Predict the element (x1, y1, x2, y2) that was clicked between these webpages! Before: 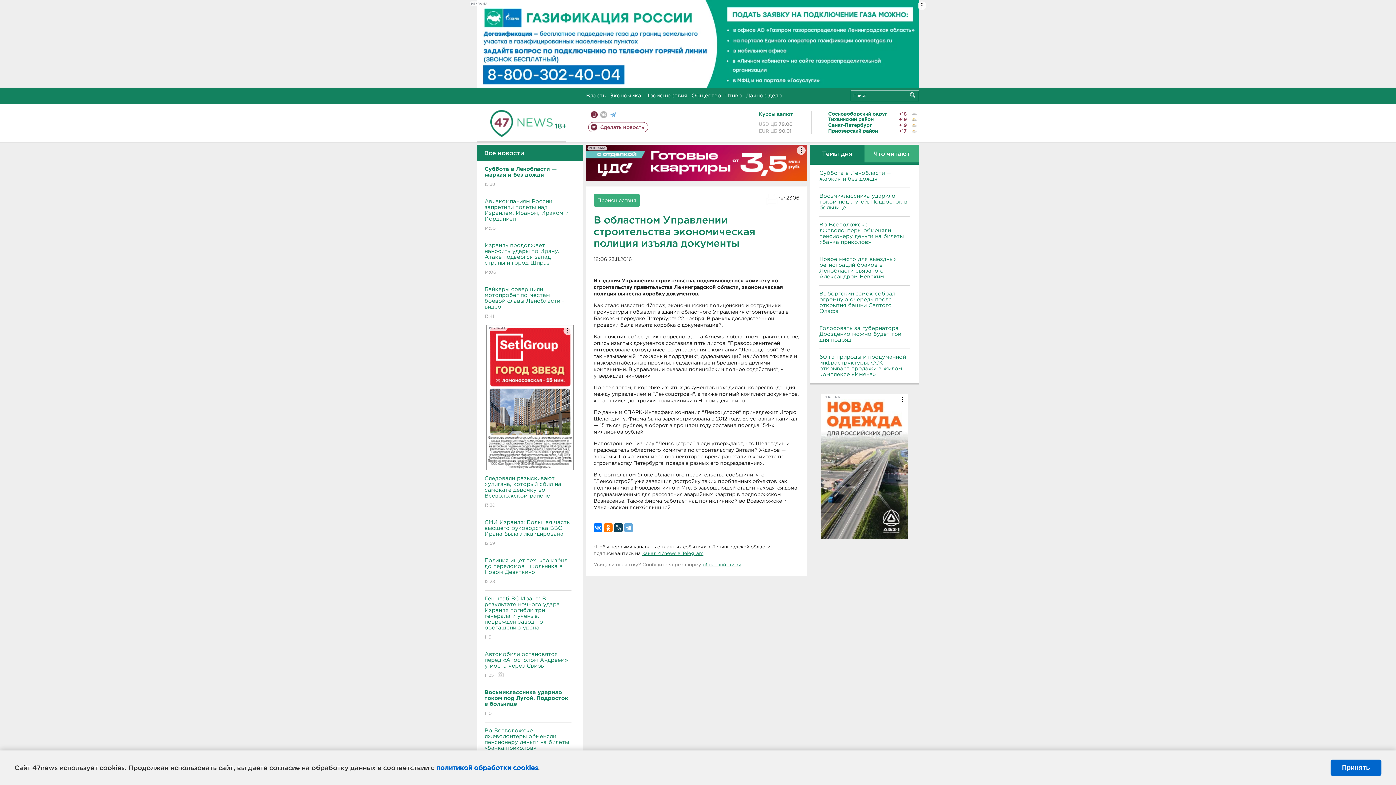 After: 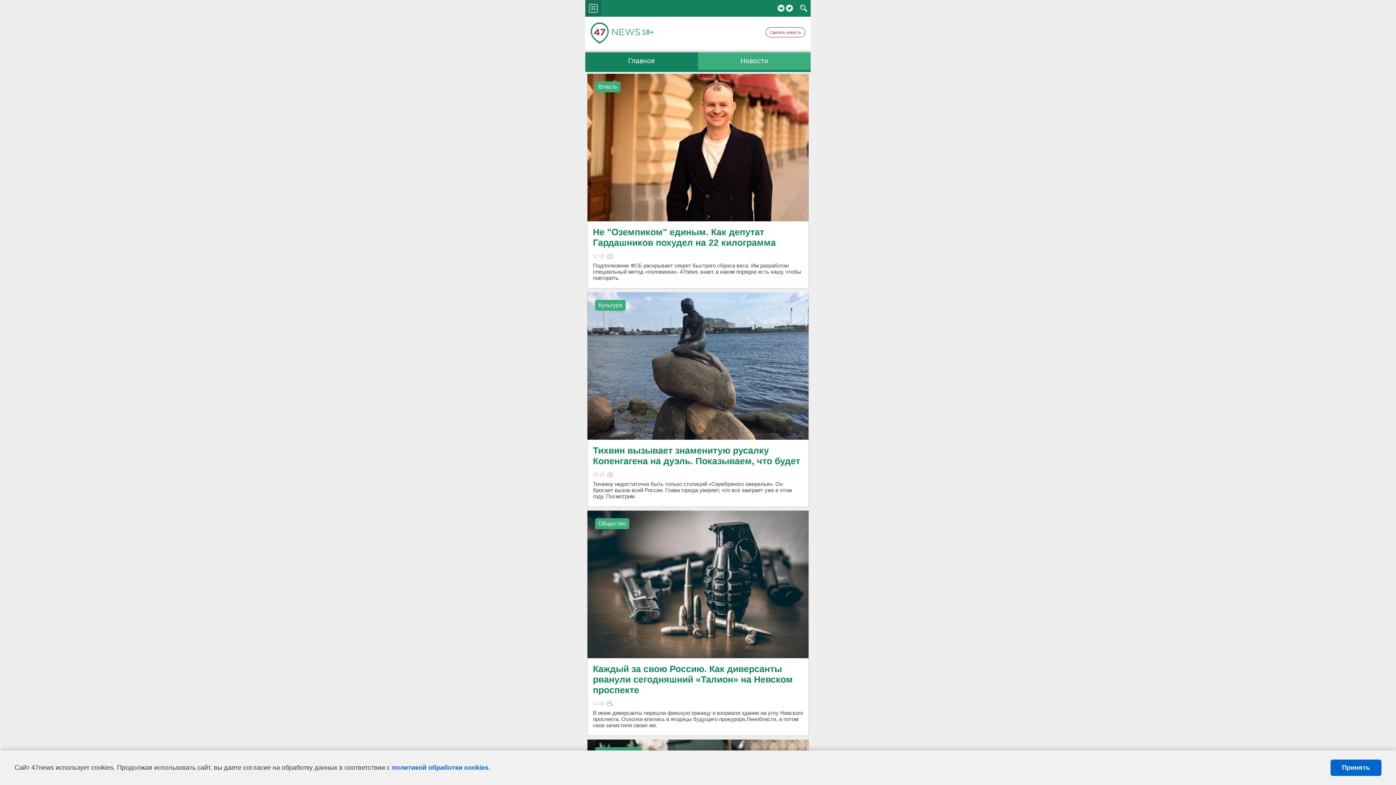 Action: label: Мобильная версия bbox: (590, 111, 597, 118)